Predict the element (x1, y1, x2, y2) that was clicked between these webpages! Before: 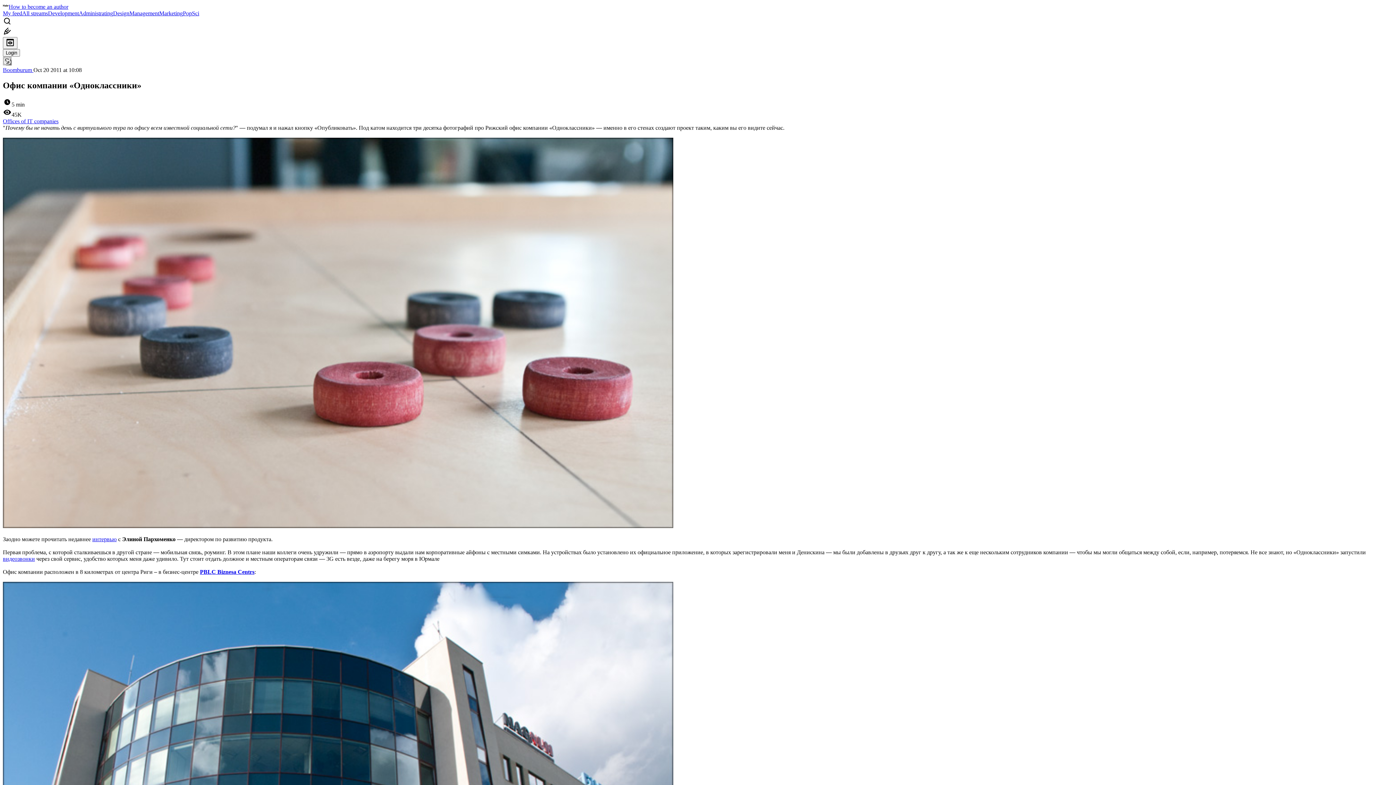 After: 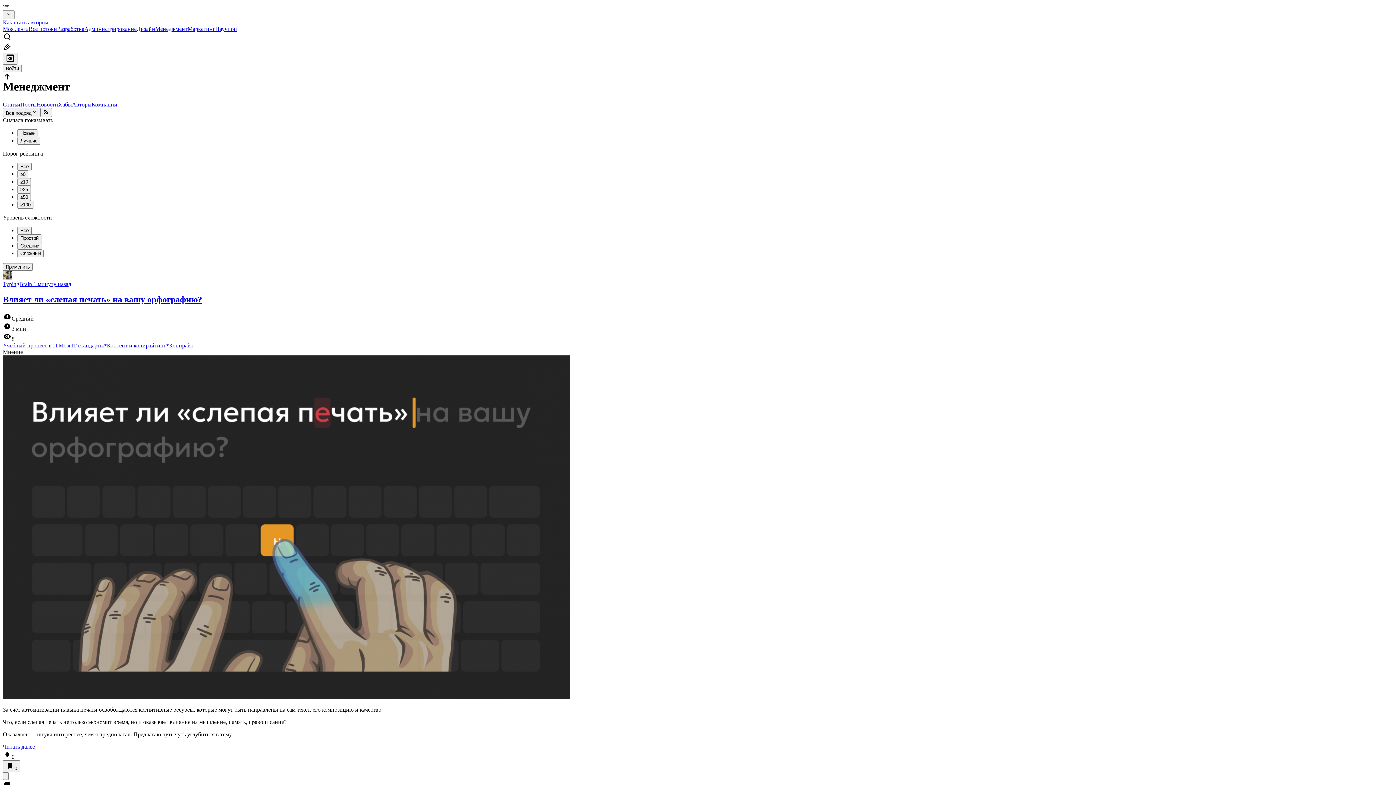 Action: label: Management bbox: (129, 10, 159, 16)